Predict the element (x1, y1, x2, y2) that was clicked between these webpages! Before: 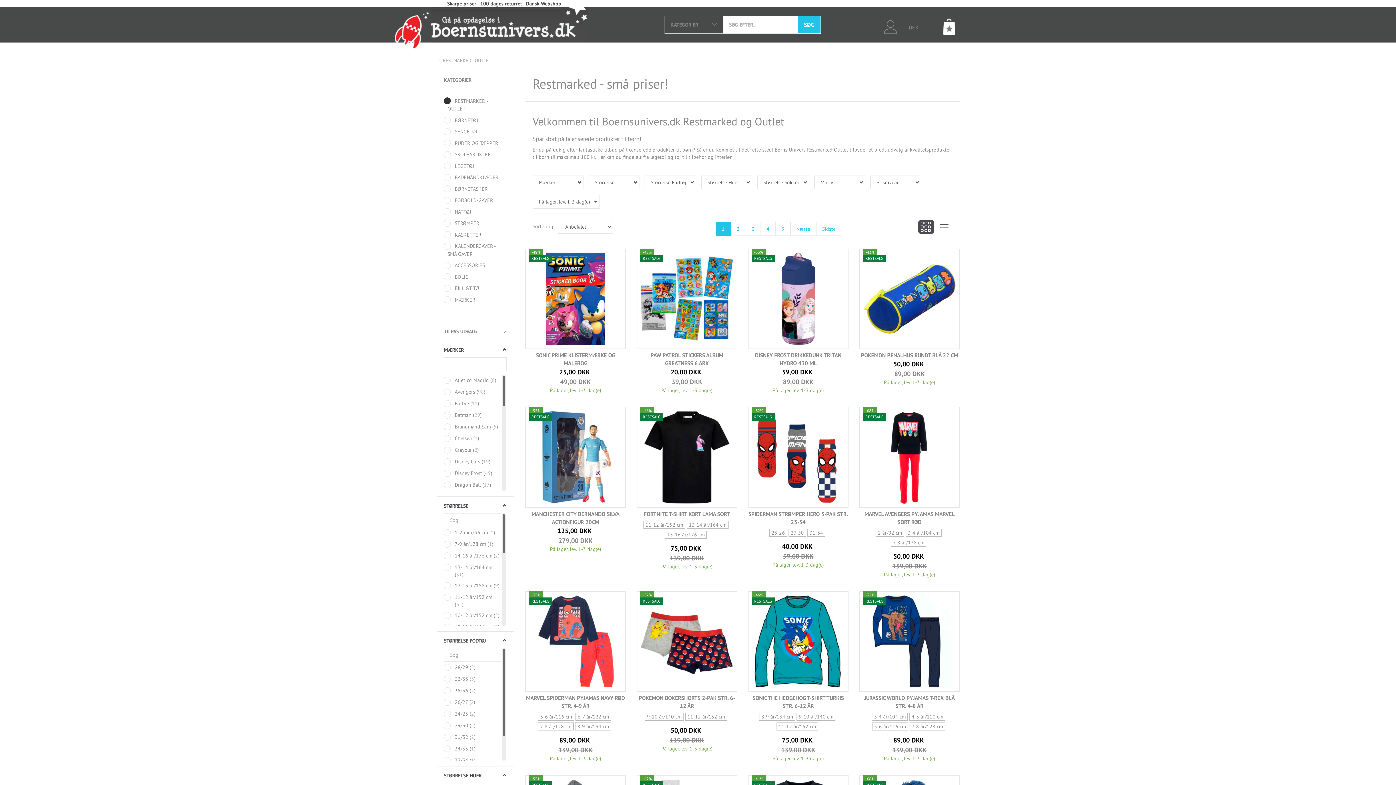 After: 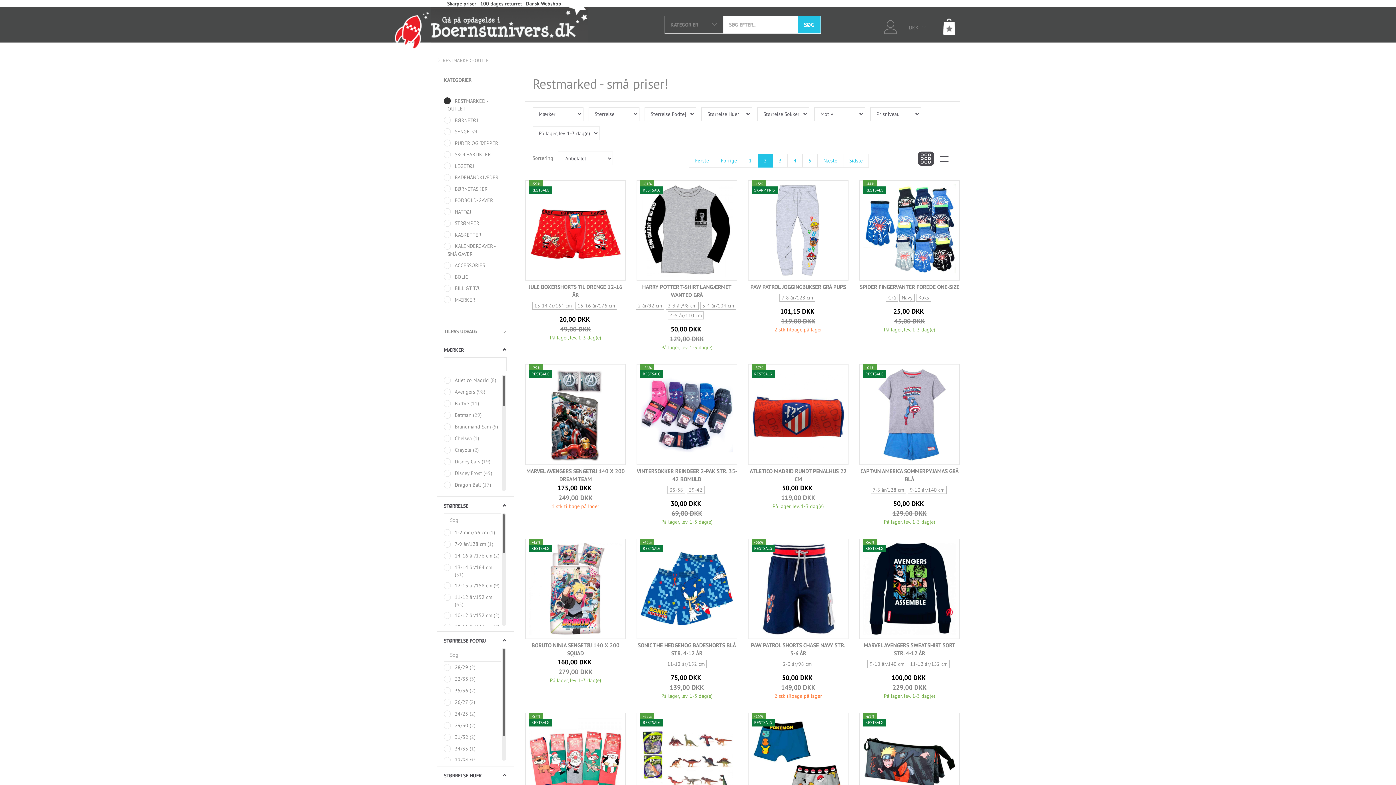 Action: bbox: (790, 222, 816, 236) label: Næste